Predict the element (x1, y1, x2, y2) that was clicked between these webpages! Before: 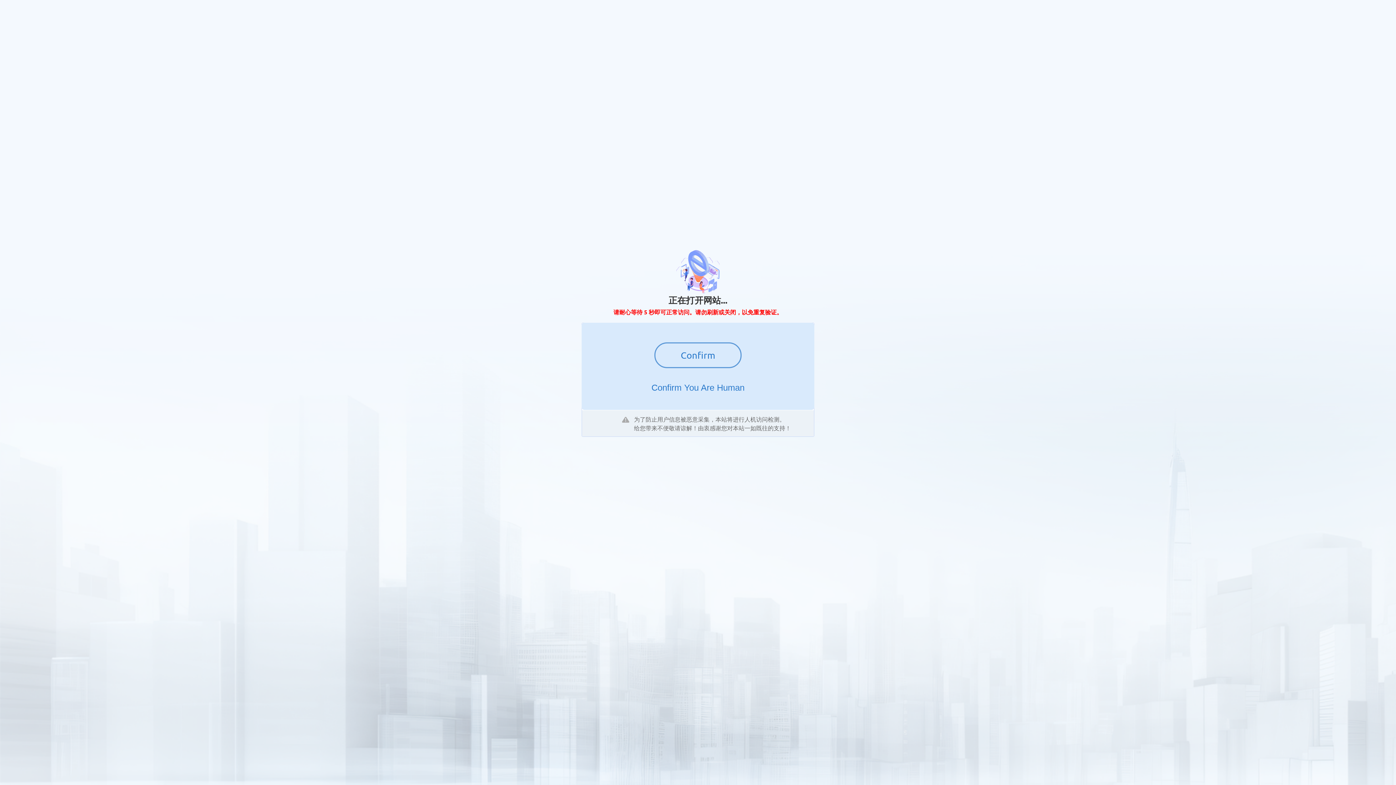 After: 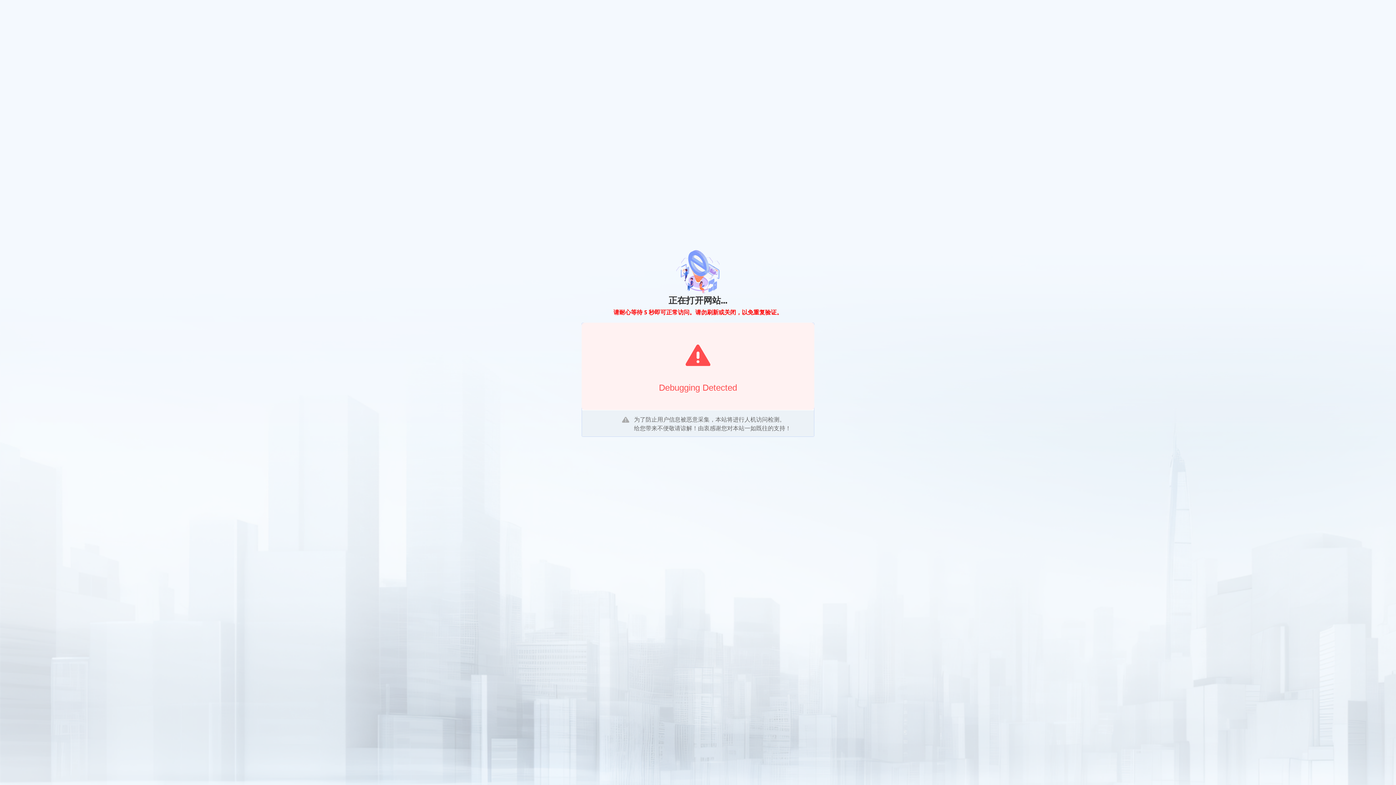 Action: bbox: (654, 342, 741, 368) label: Confirm